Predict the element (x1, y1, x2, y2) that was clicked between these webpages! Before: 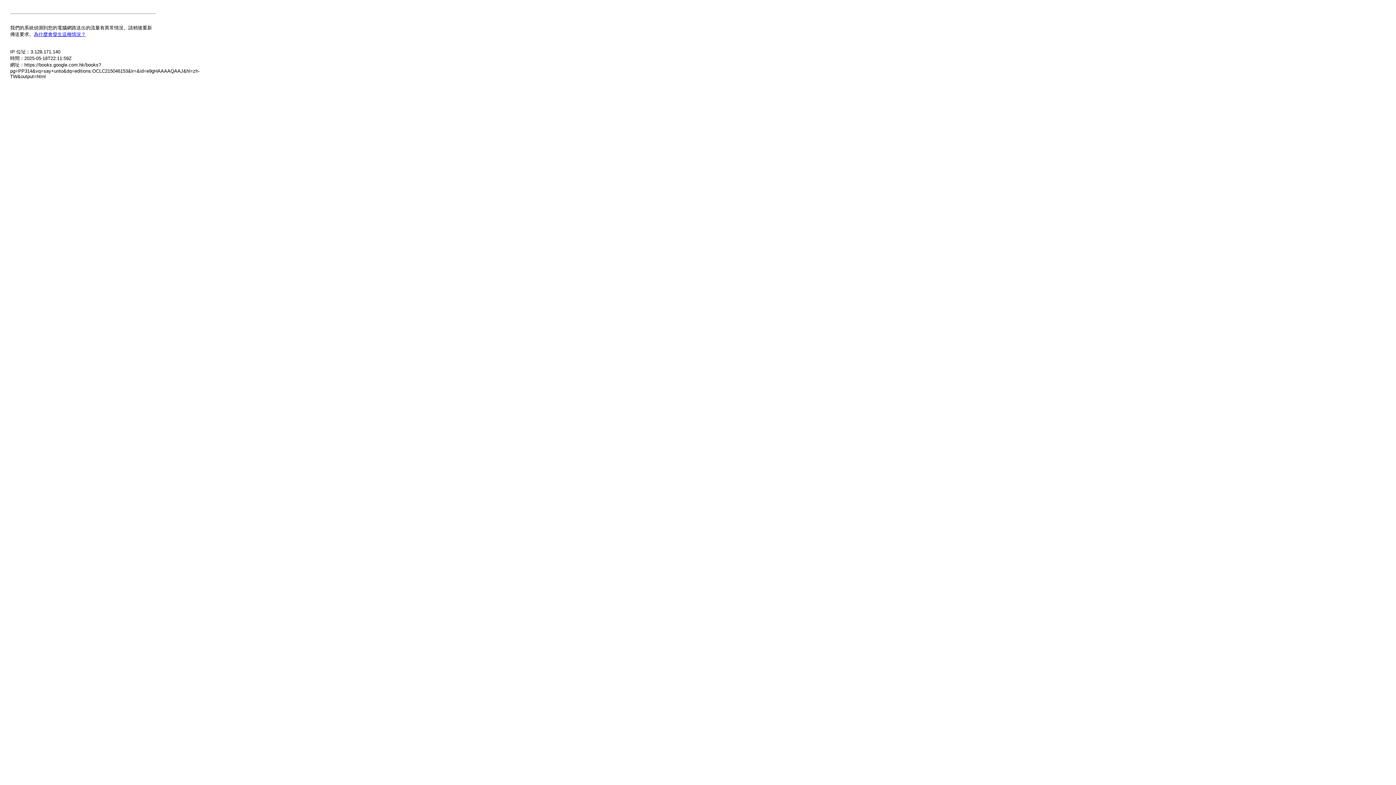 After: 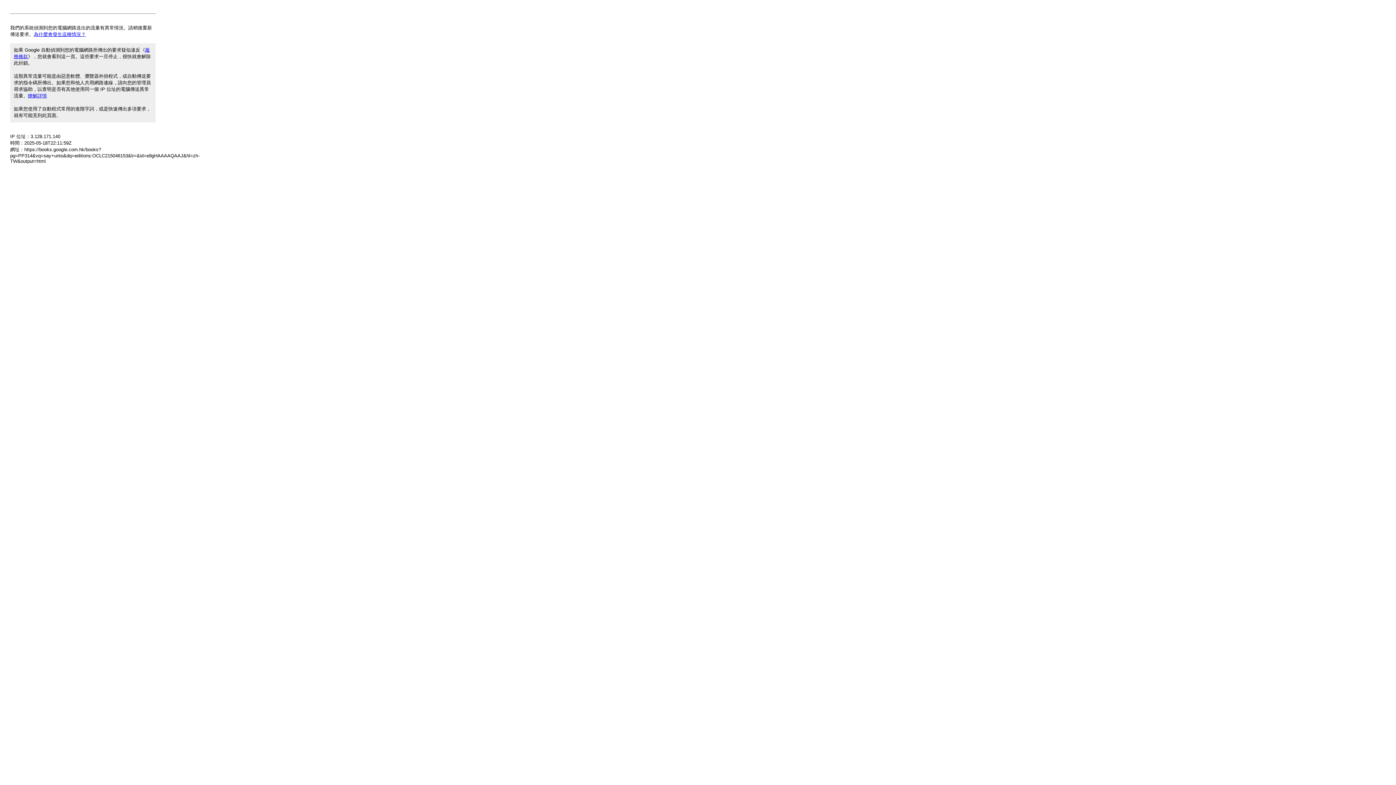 Action: bbox: (33, 31, 85, 37) label: 為什麼會發生這種情況？